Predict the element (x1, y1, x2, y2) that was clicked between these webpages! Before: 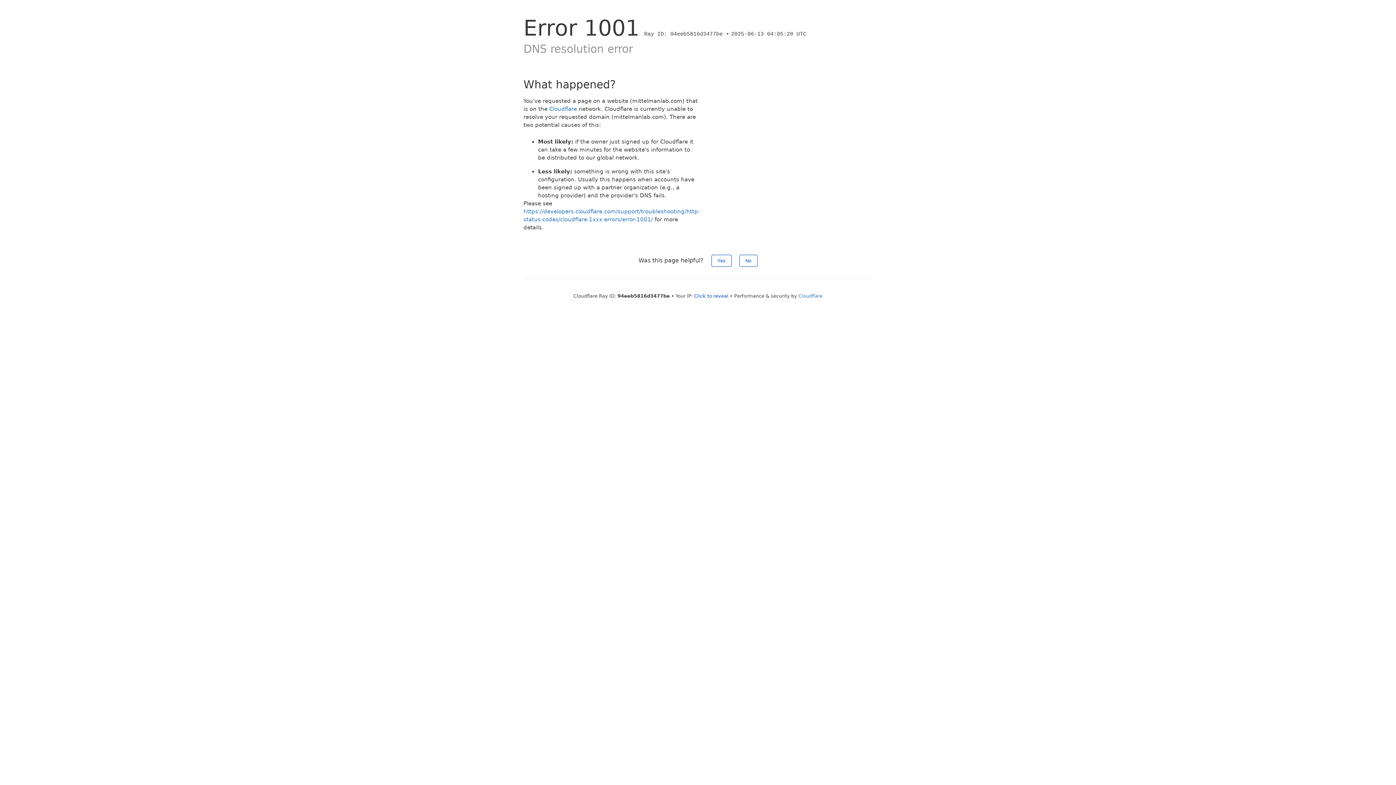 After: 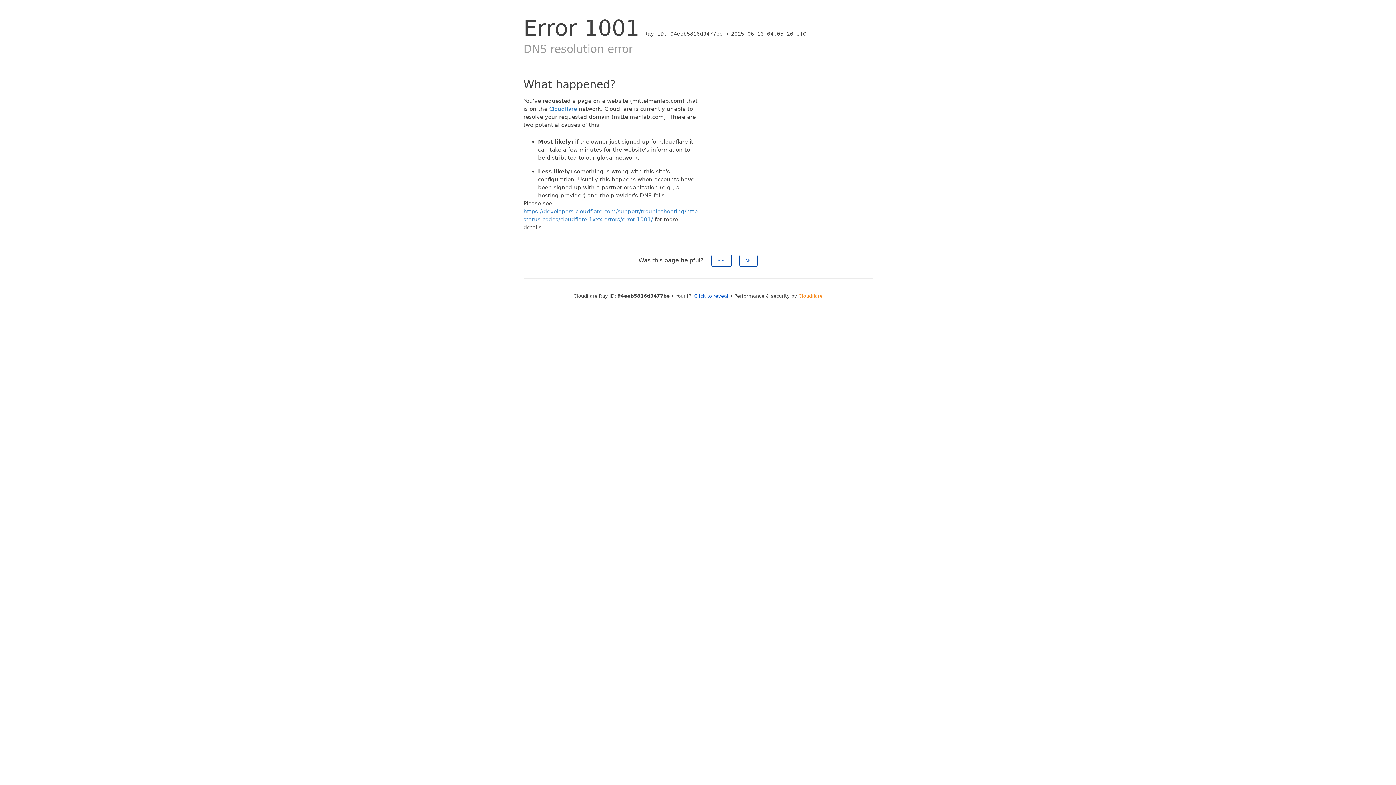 Action: bbox: (798, 293, 822, 298) label: Cloudflare